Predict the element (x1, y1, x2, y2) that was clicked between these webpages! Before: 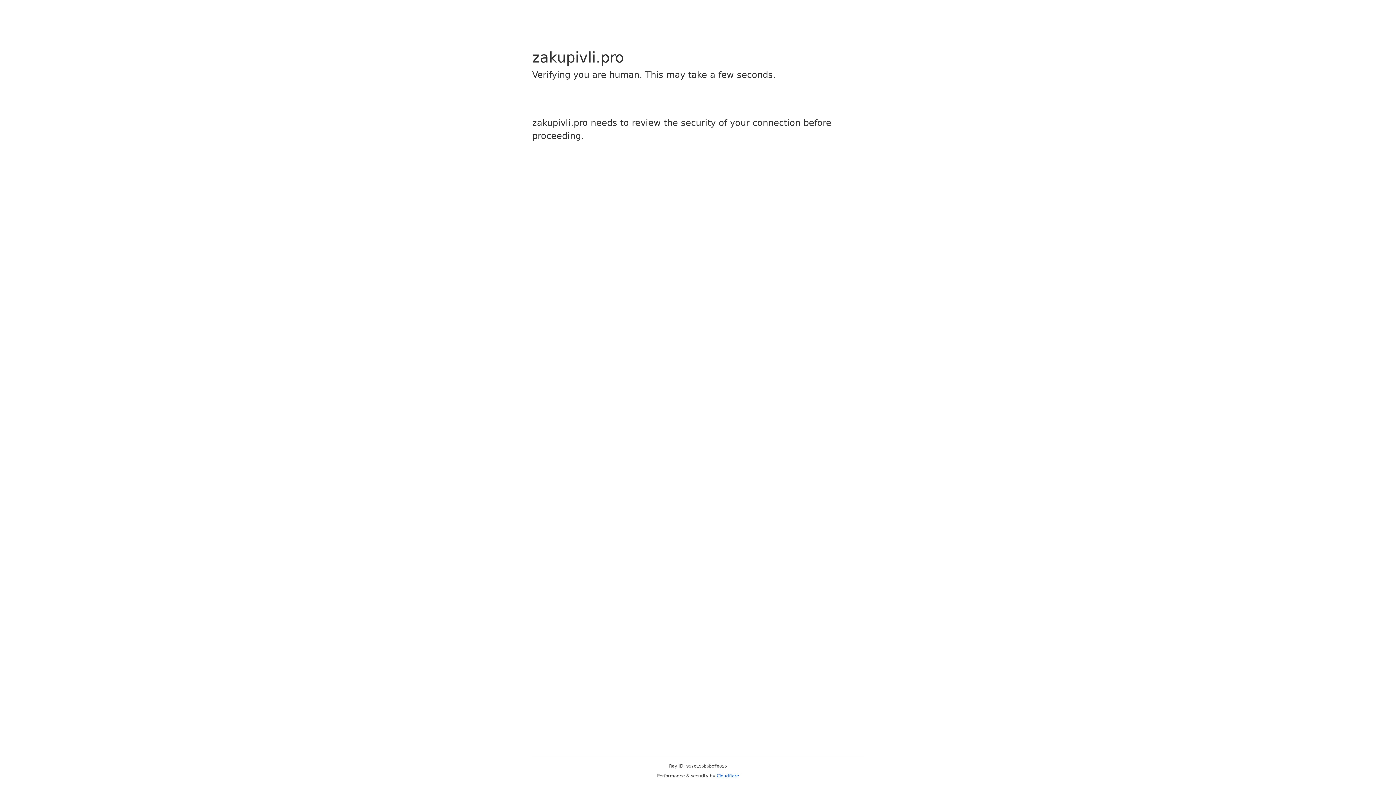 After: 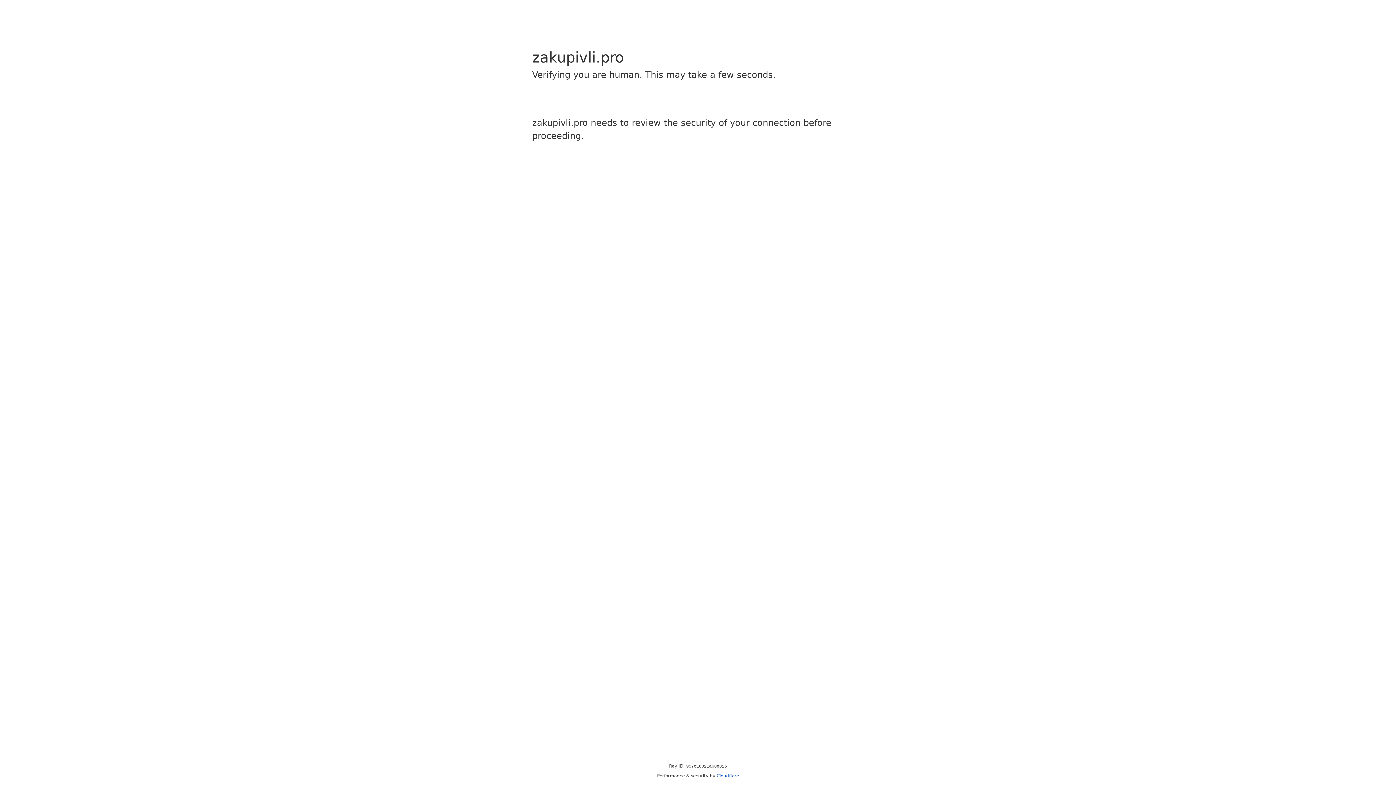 Action: label: Cloudflare bbox: (716, 773, 739, 778)